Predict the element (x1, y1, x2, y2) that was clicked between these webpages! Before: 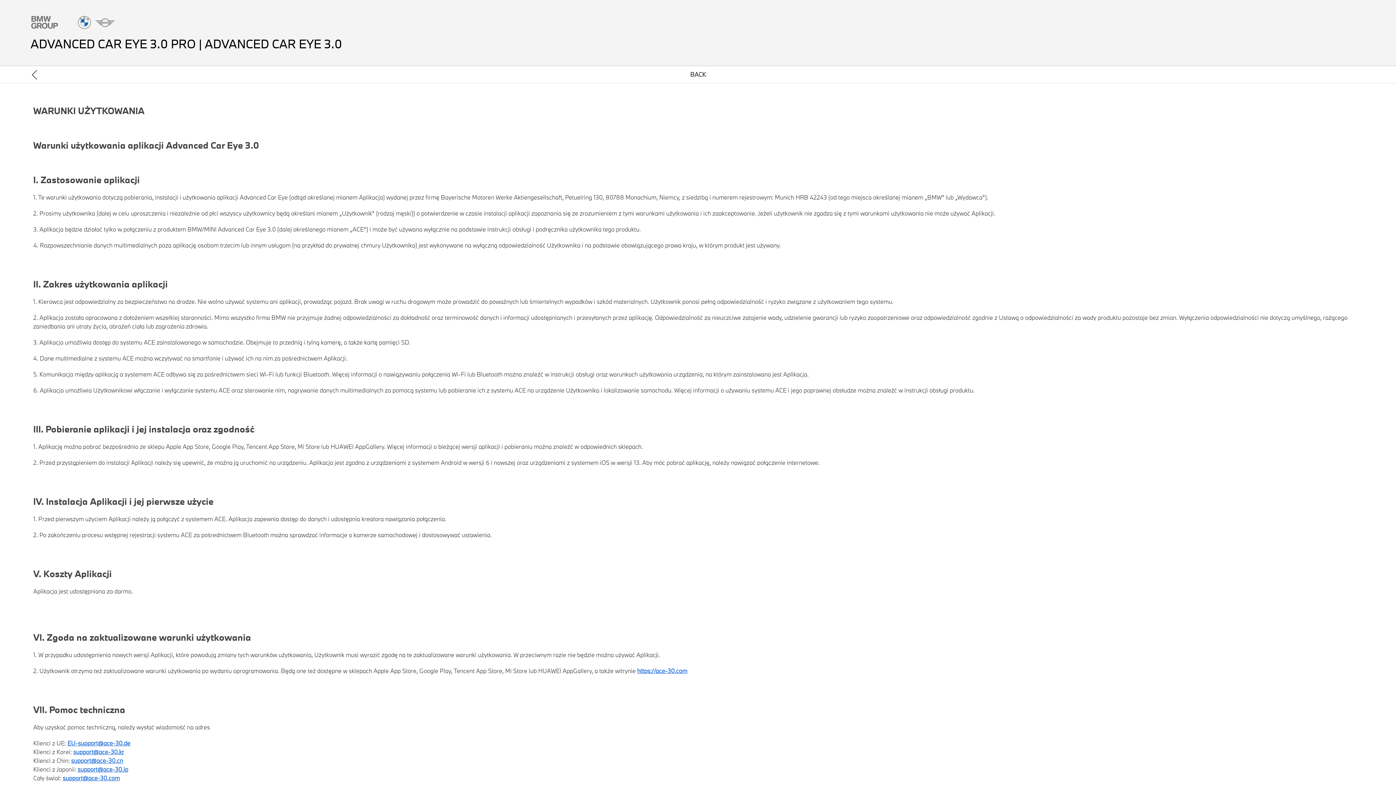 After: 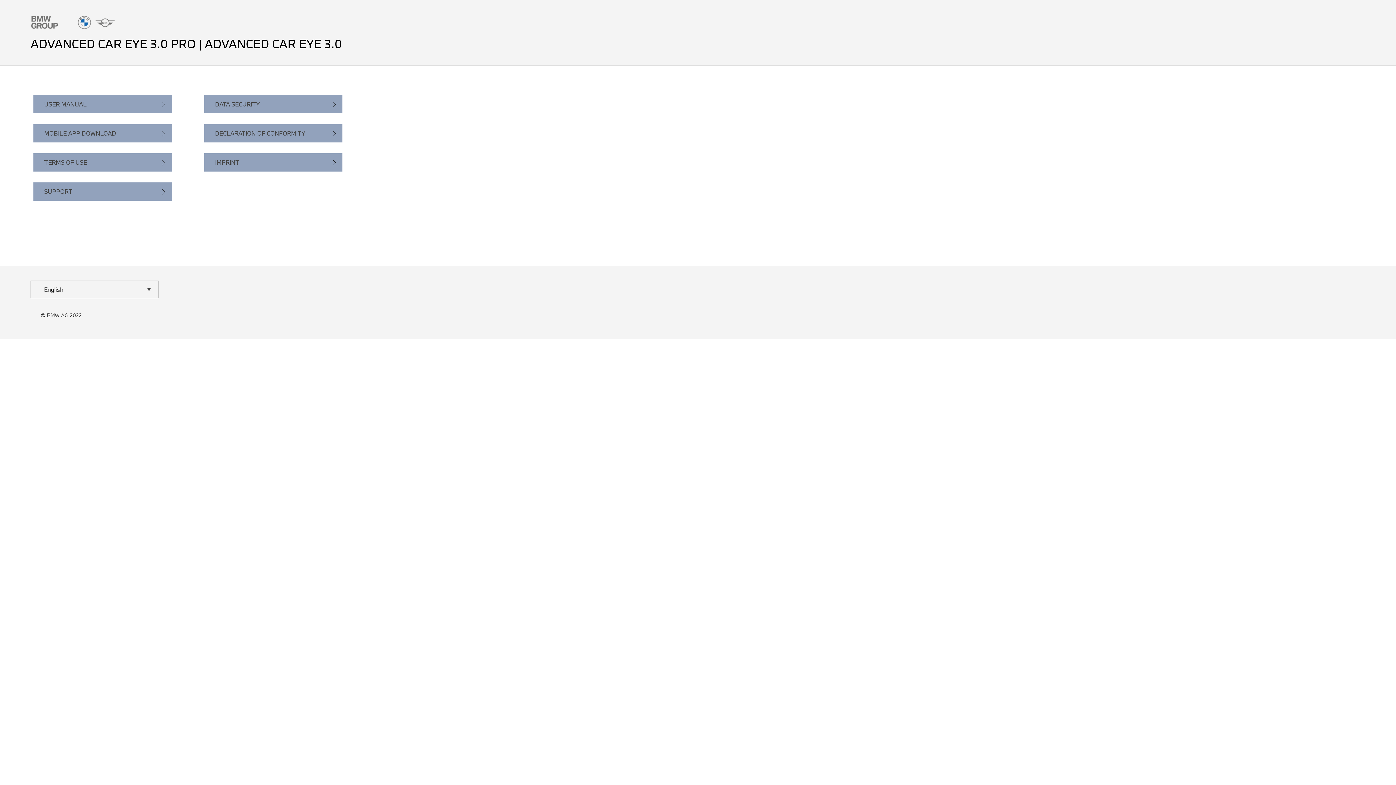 Action: bbox: (26, 11, 117, 32)